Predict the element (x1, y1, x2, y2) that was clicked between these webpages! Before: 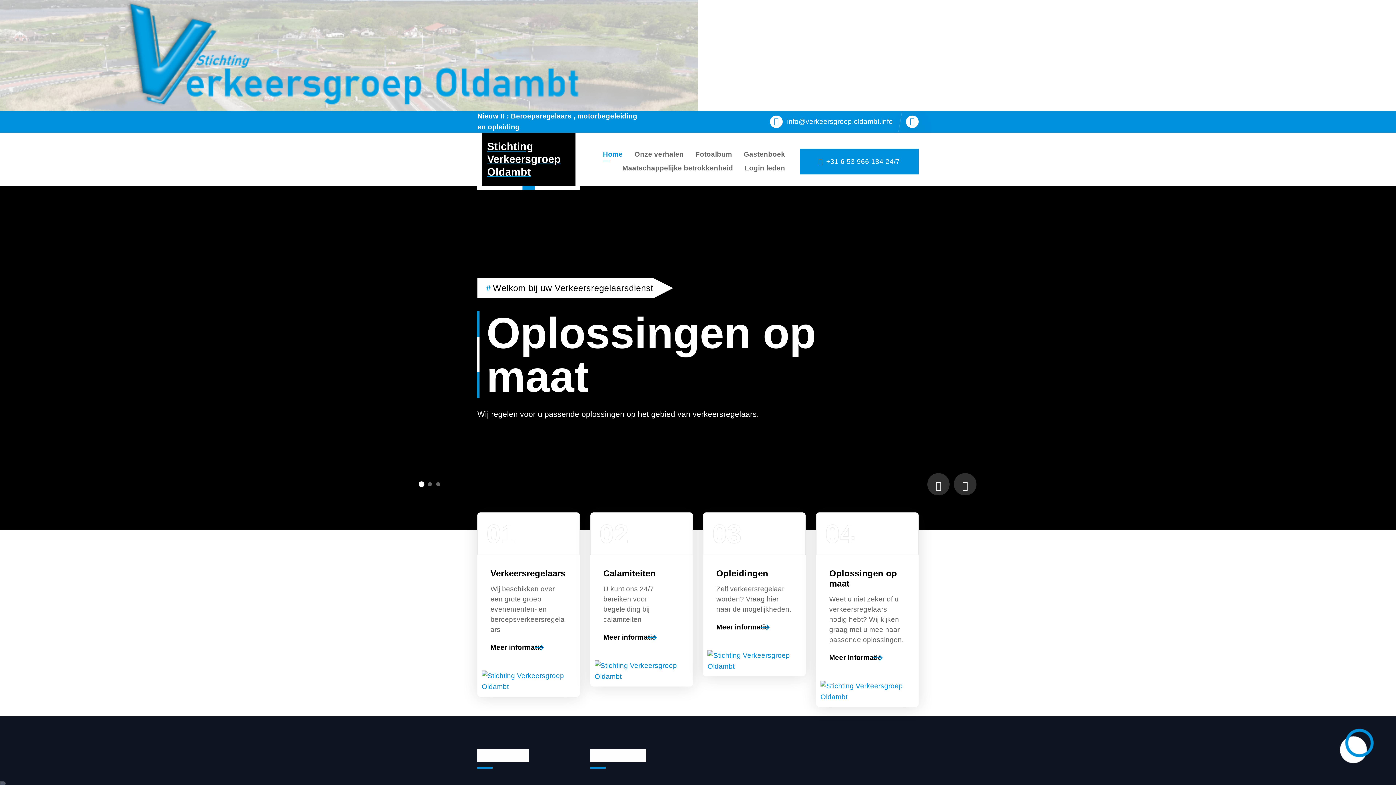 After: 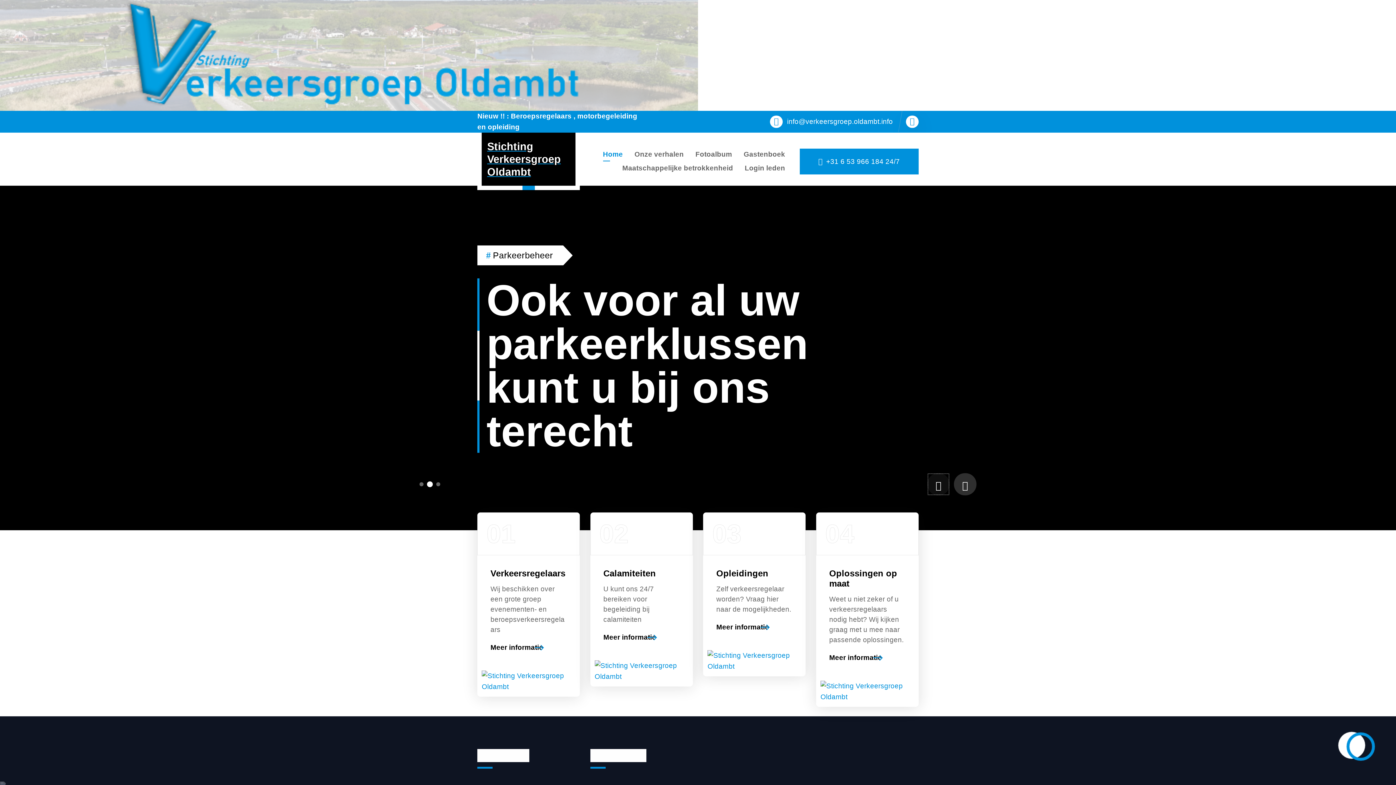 Action: bbox: (927, 473, 949, 495)